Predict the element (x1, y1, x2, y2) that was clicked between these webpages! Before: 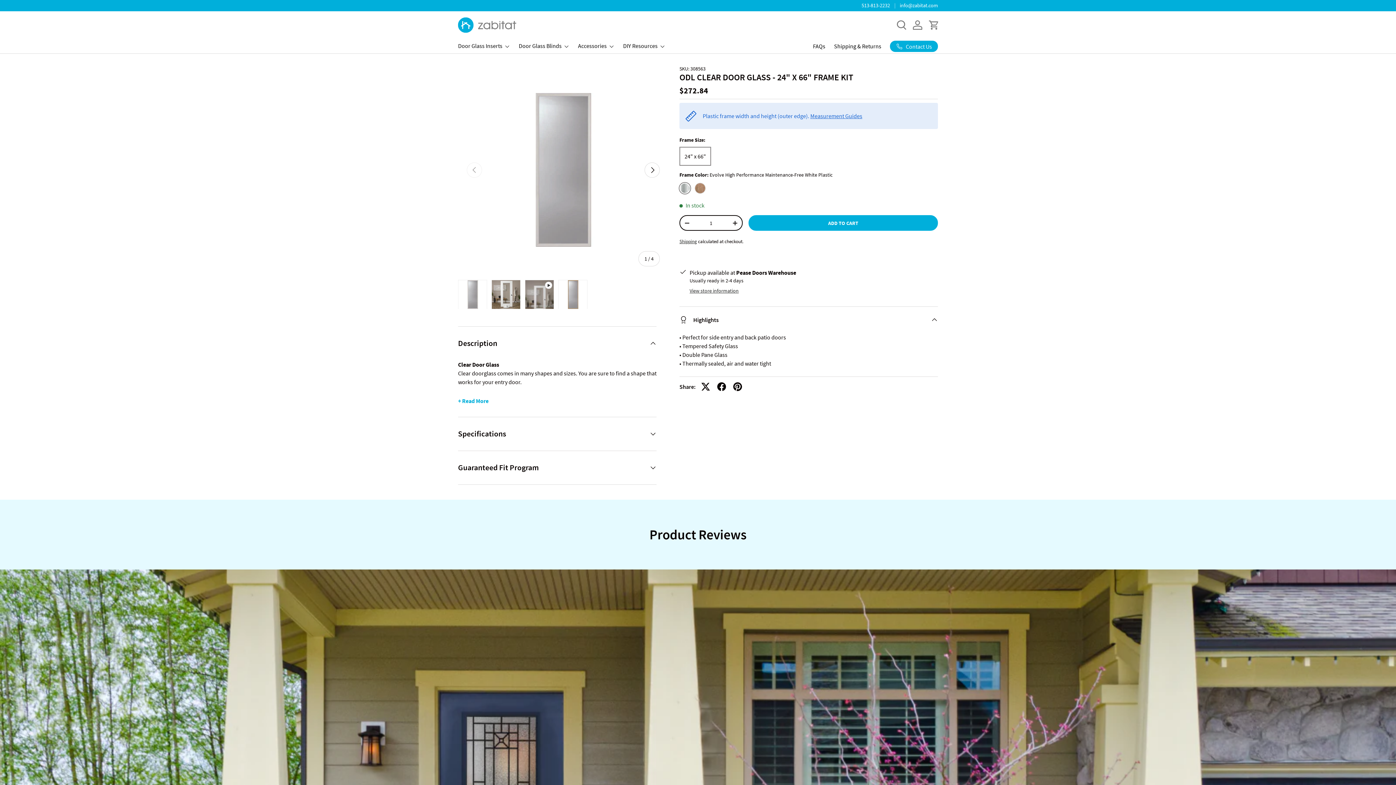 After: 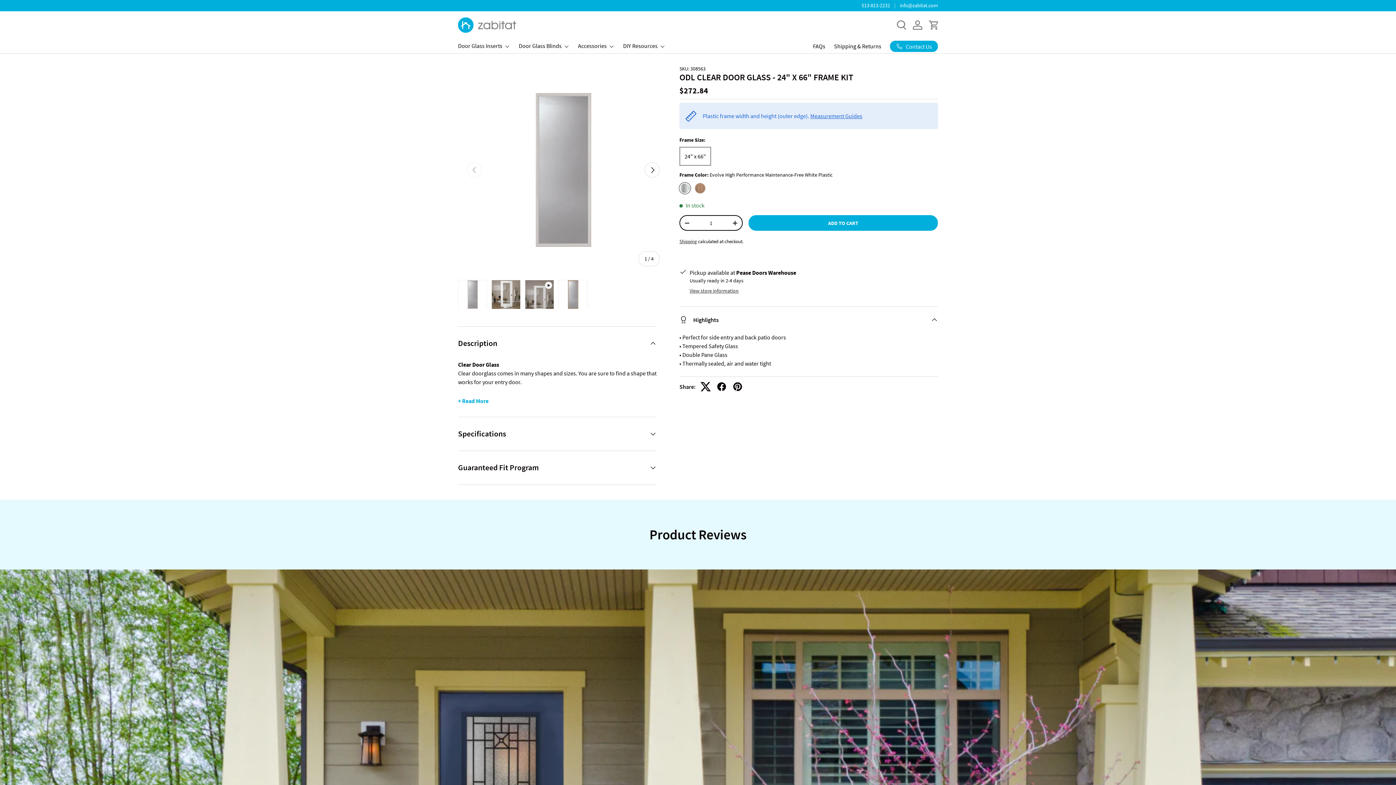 Action: bbox: (697, 379, 713, 395)